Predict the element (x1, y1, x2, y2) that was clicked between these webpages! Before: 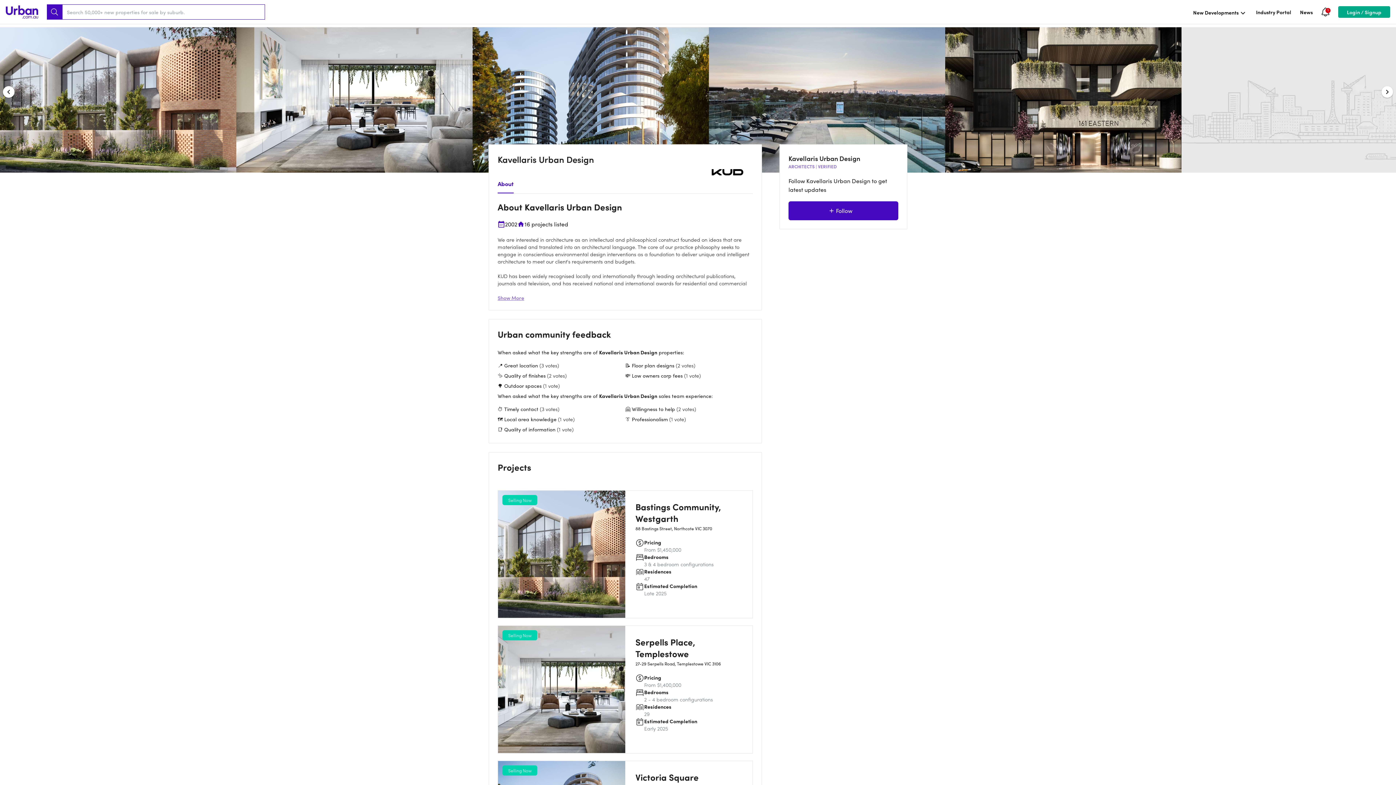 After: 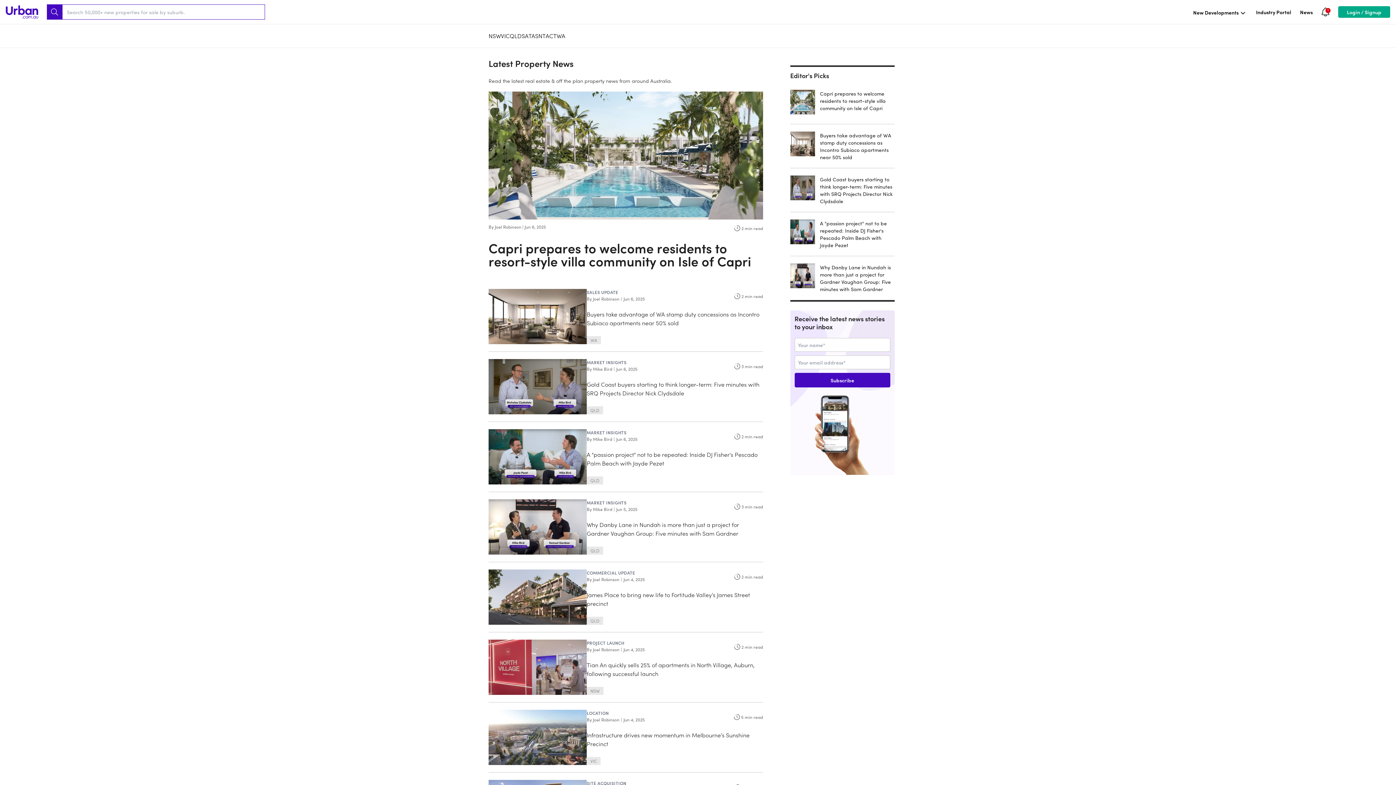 Action: bbox: (1300, 7, 1313, 16) label: News